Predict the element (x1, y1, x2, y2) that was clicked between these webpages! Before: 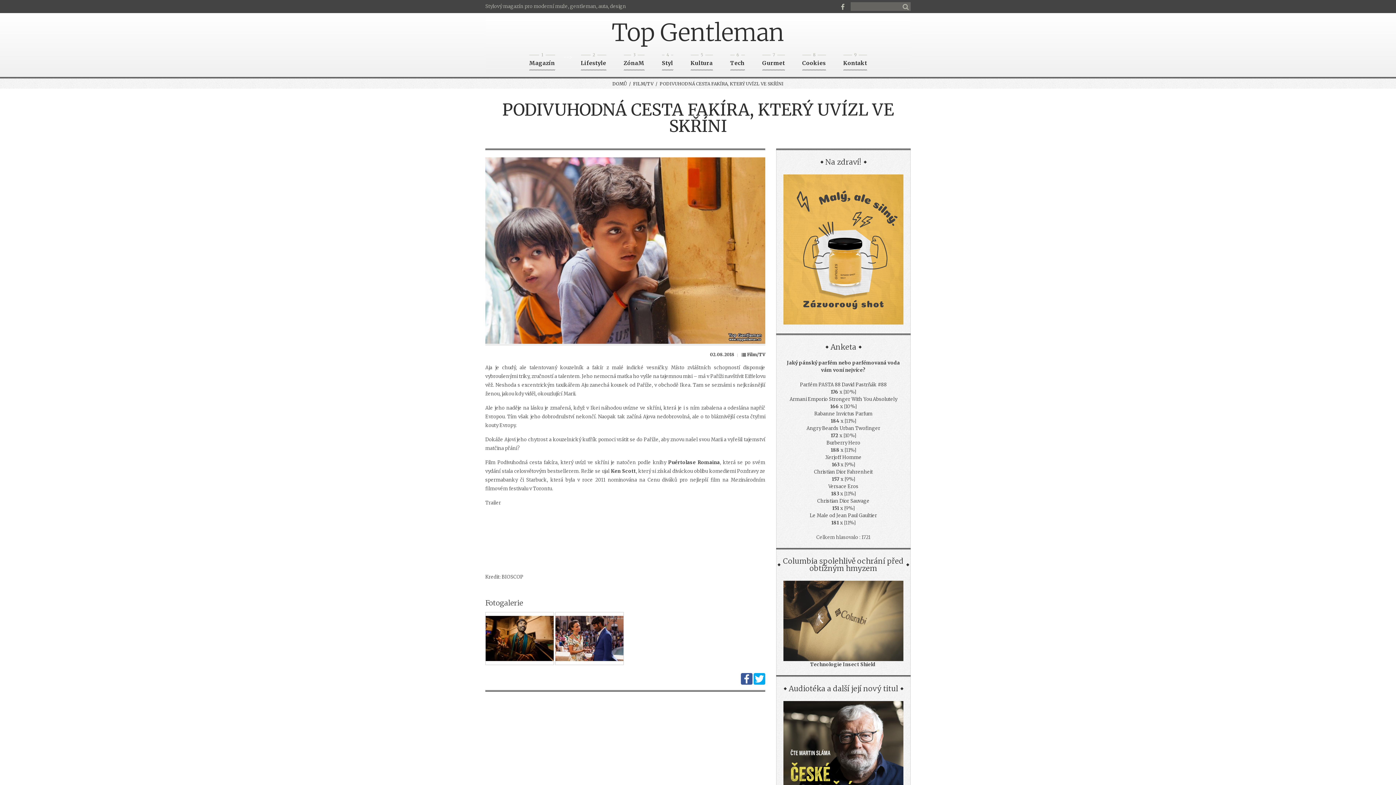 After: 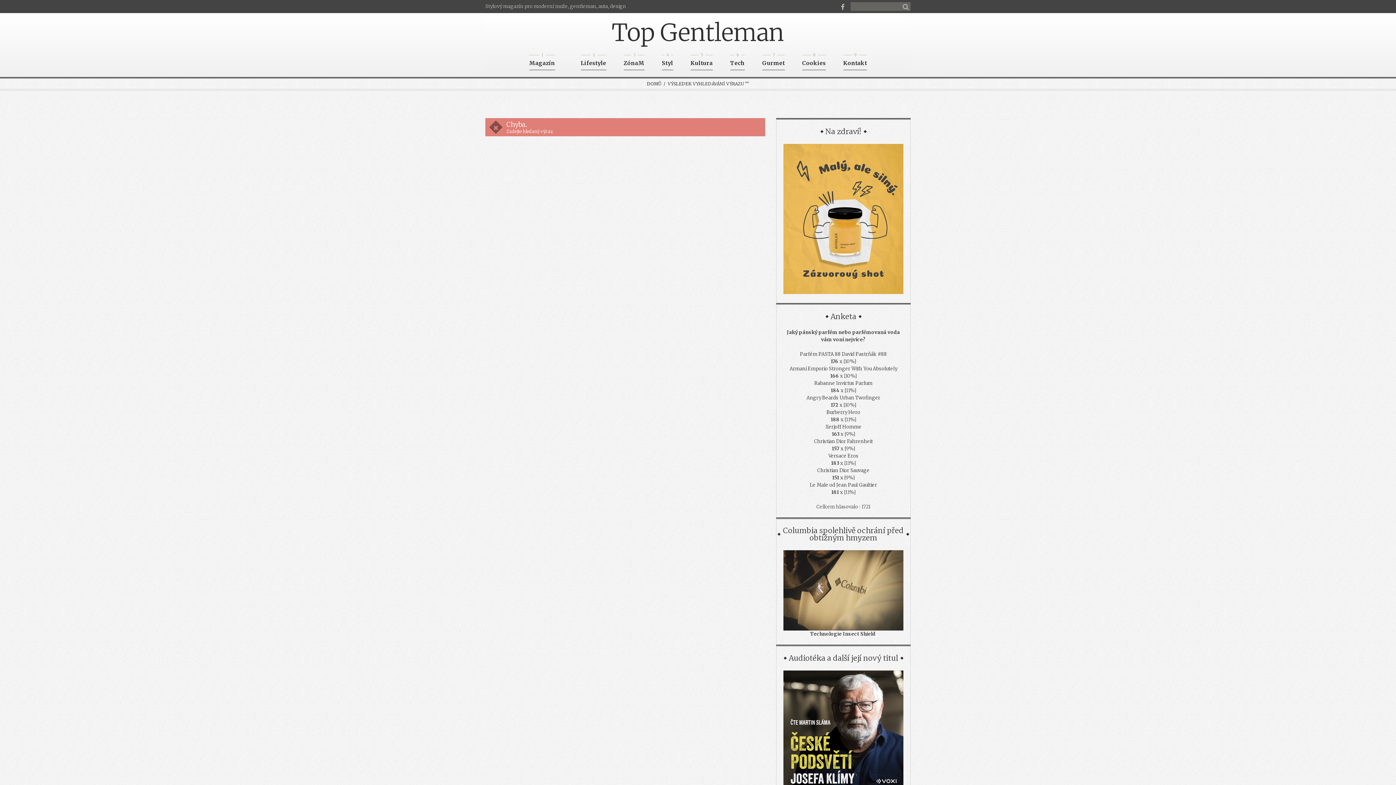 Action: bbox: (901, 2, 910, 10)